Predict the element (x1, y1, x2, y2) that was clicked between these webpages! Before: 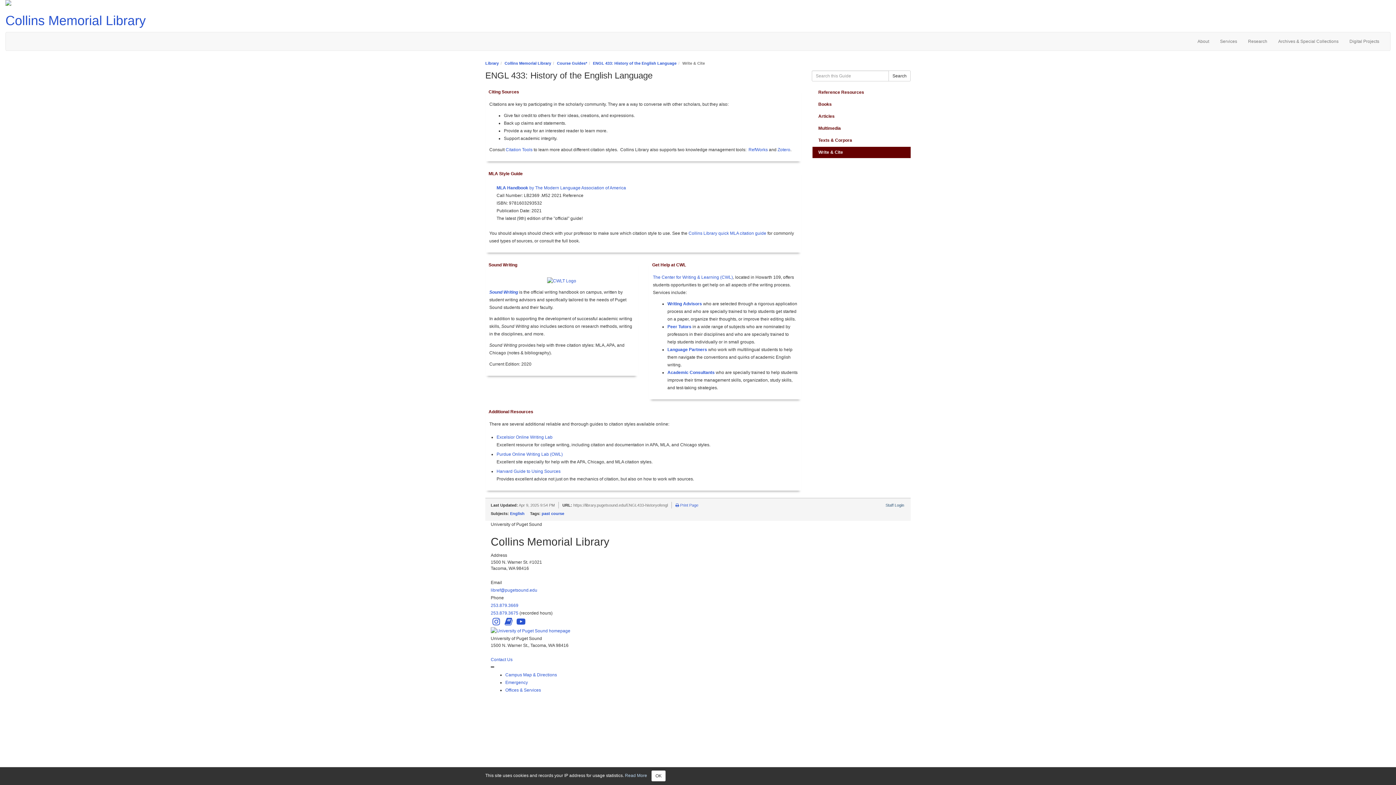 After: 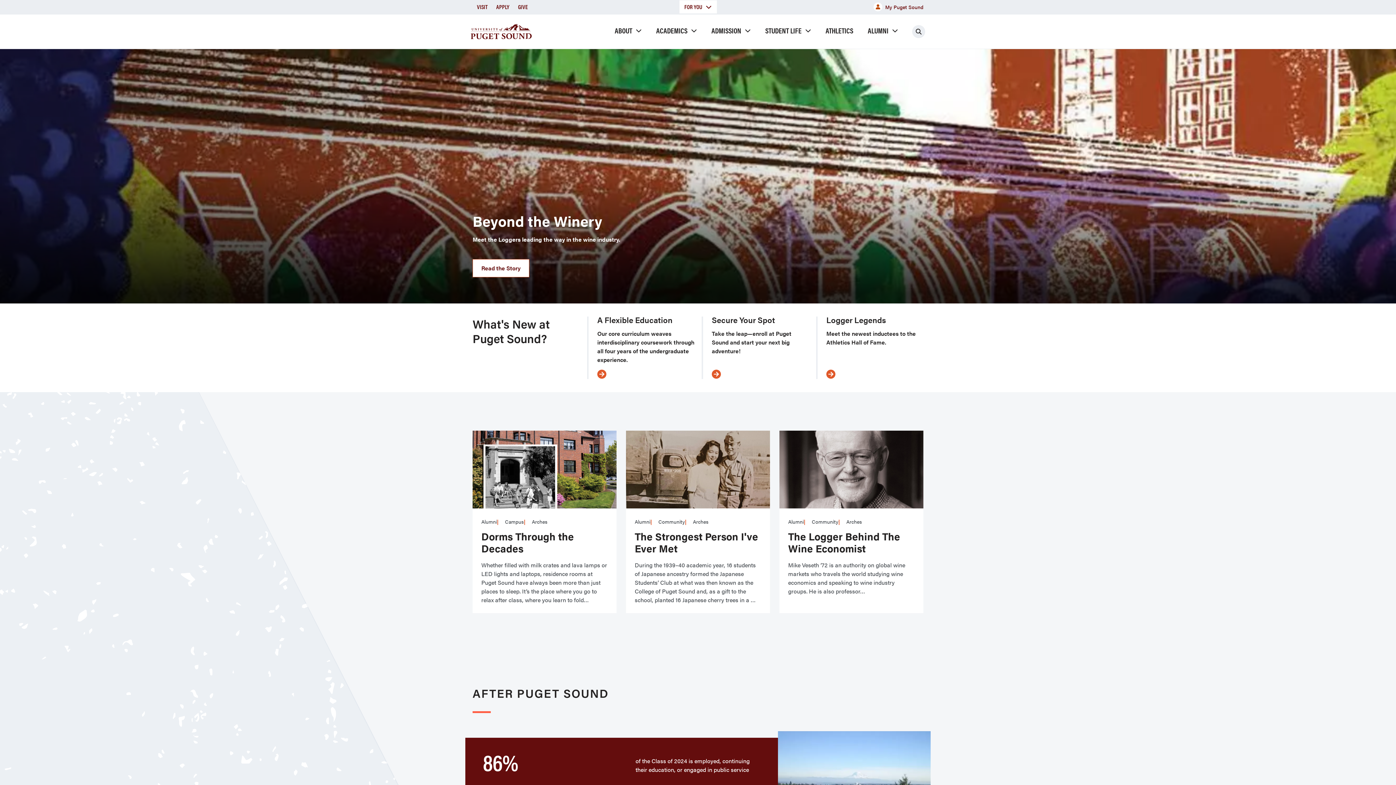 Action: bbox: (490, 627, 905, 635)